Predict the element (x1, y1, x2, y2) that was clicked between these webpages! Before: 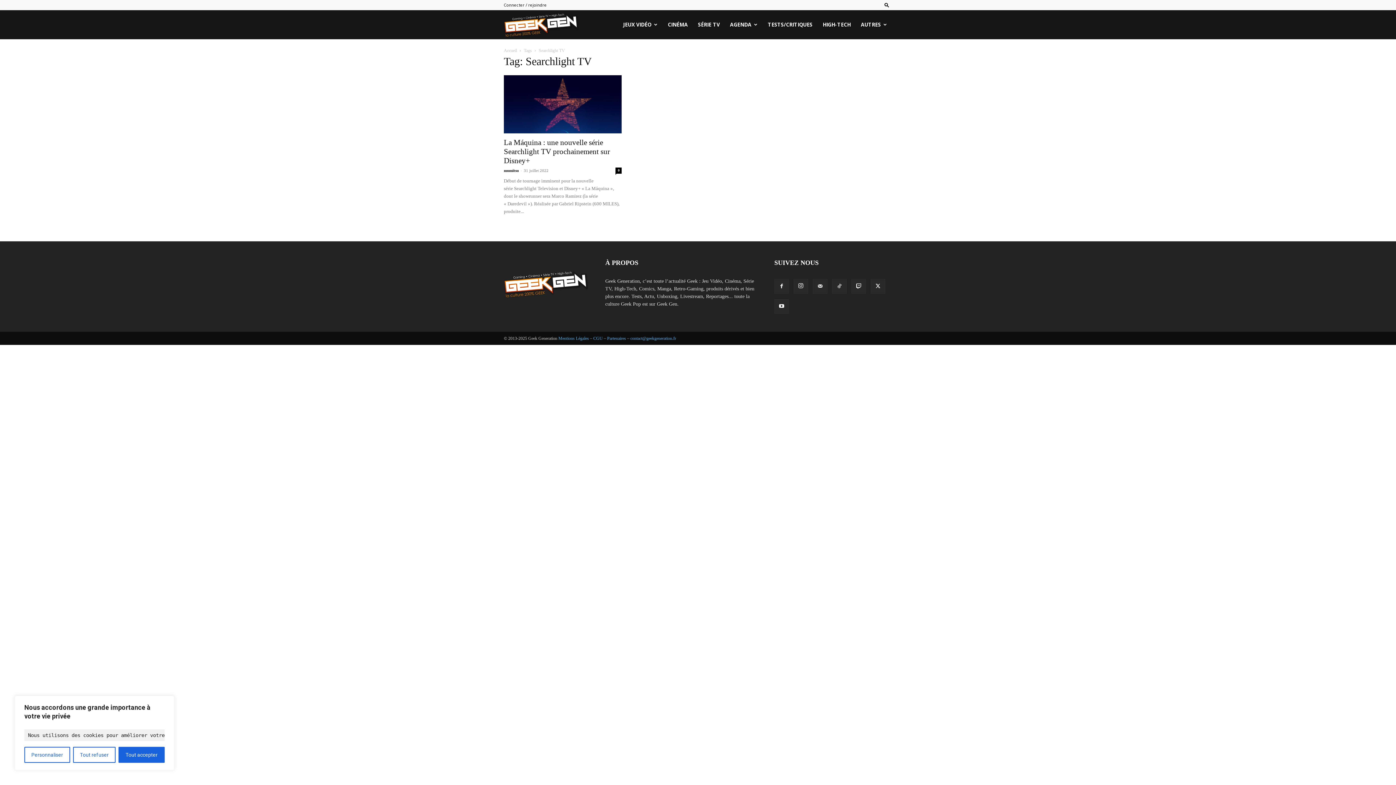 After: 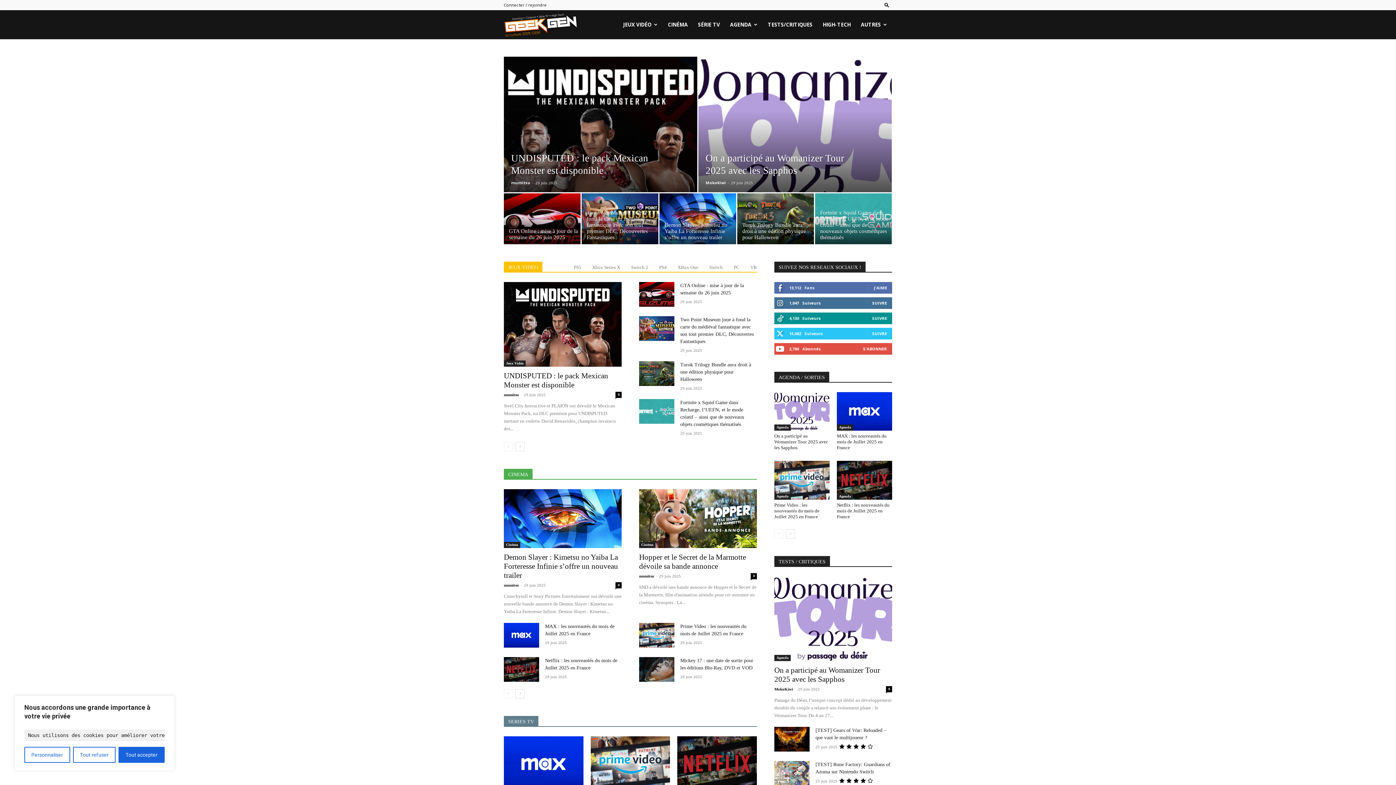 Action: bbox: (504, 48, 517, 53) label: Accueil